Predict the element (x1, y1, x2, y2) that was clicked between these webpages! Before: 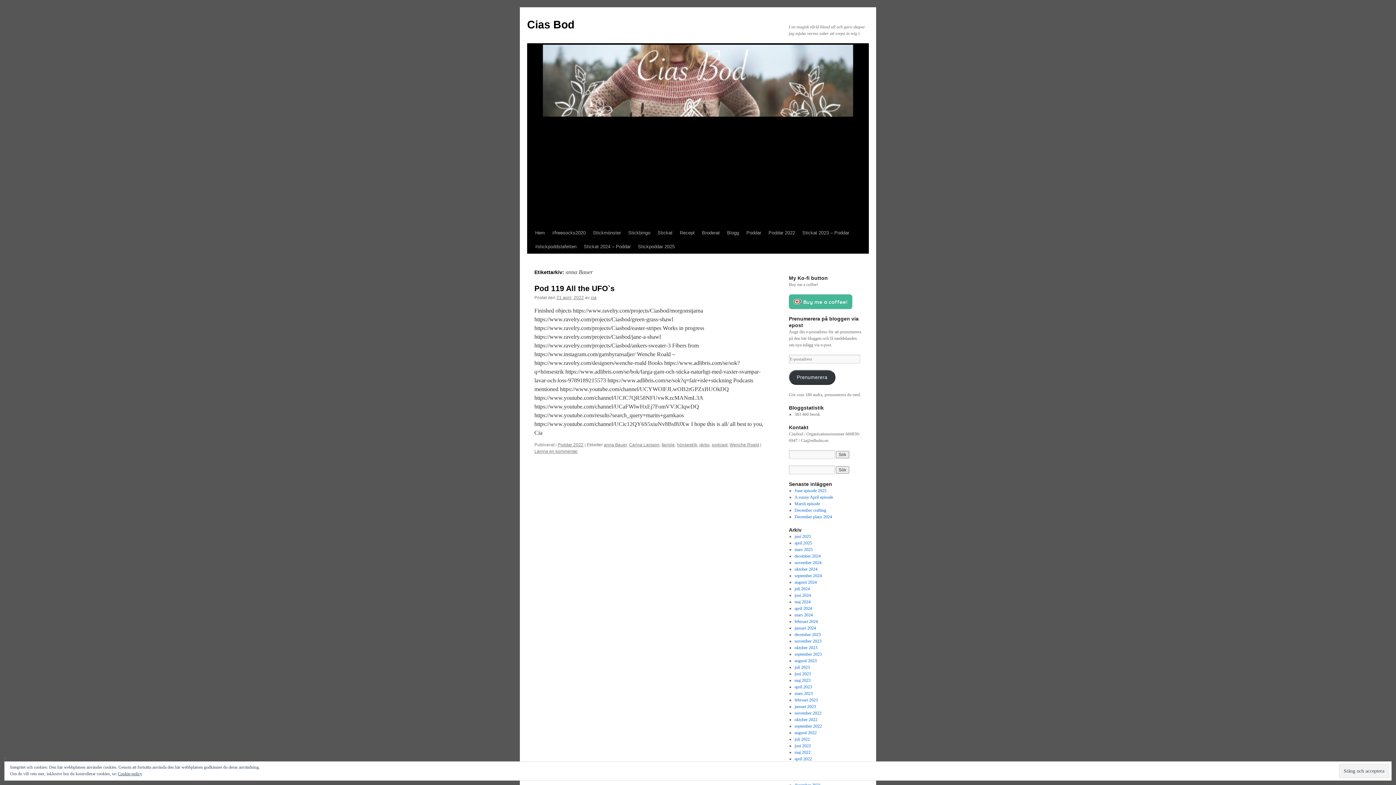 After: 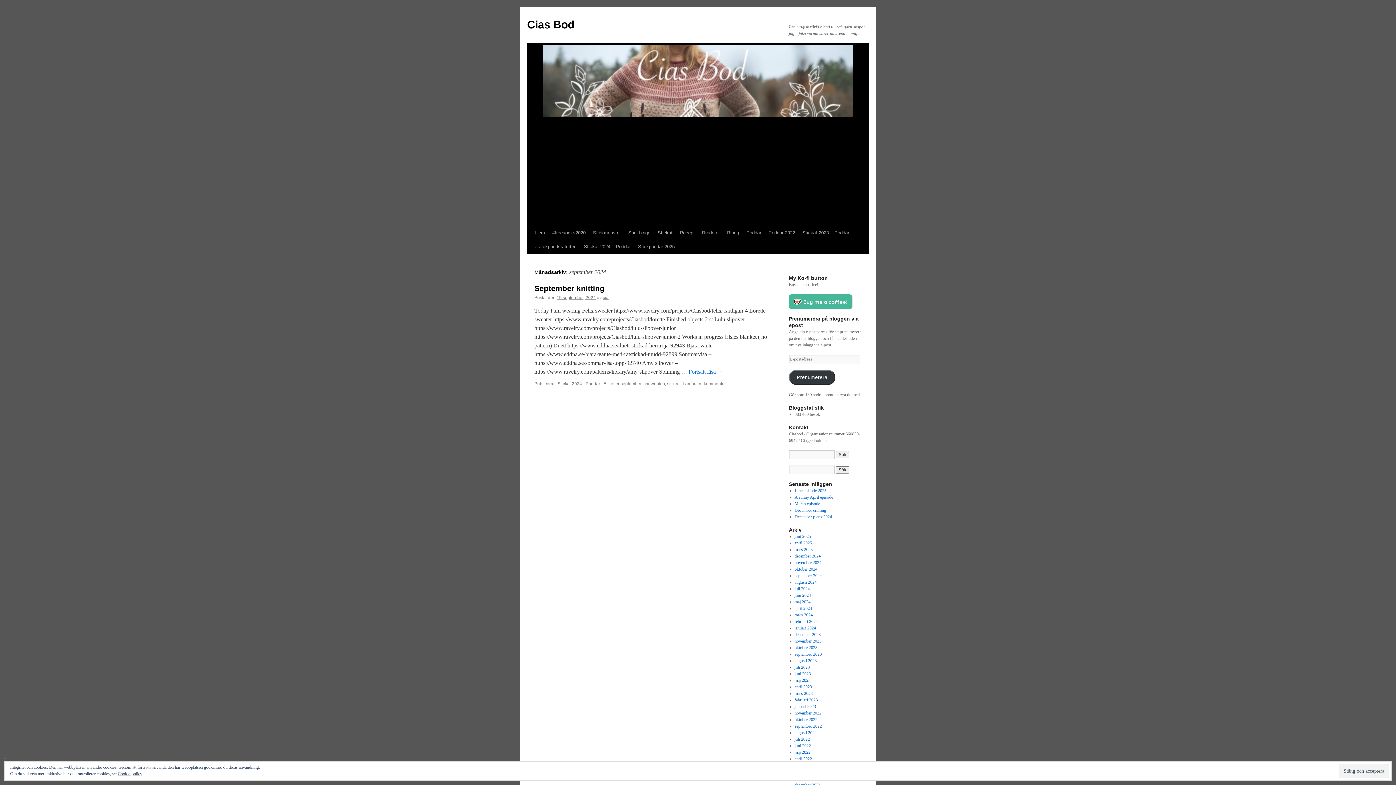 Action: bbox: (794, 573, 822, 578) label: september 2024